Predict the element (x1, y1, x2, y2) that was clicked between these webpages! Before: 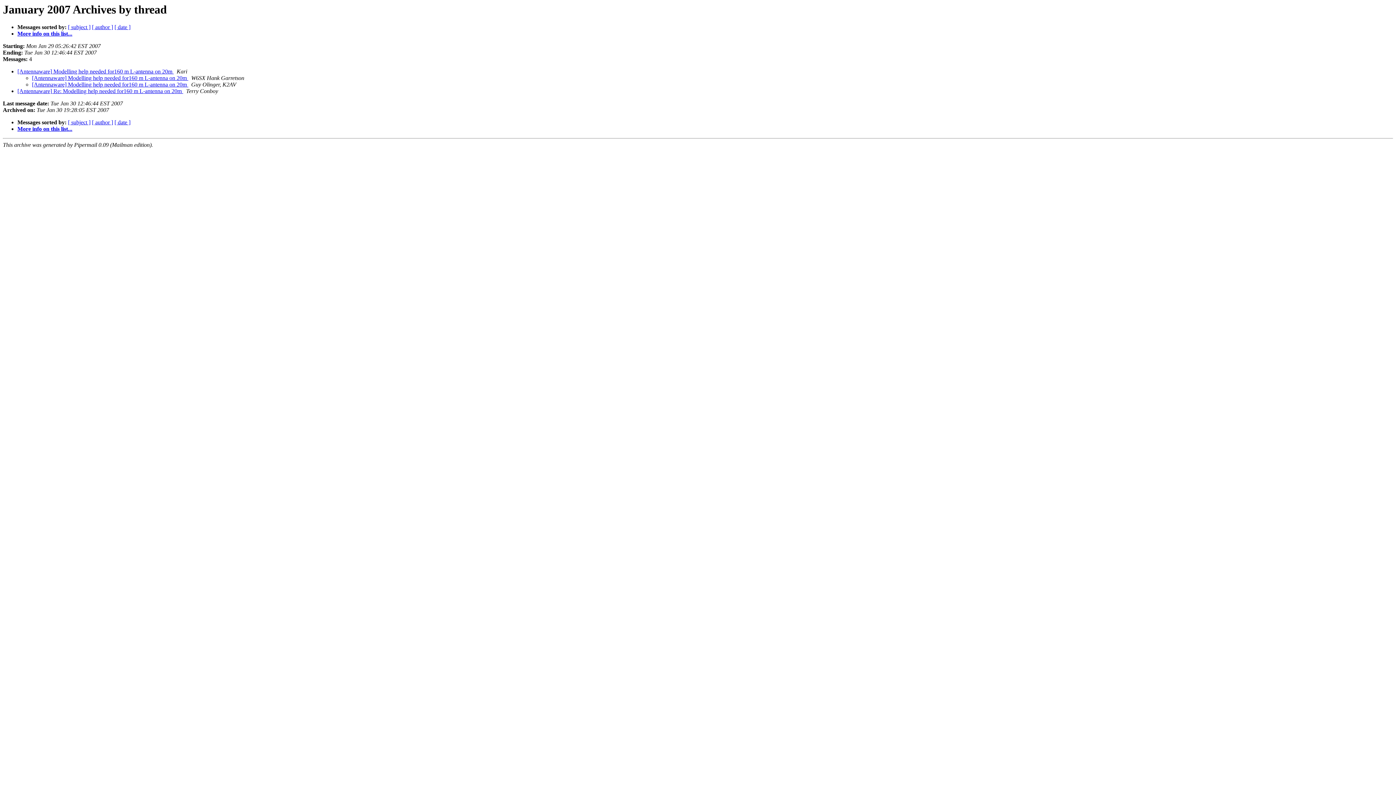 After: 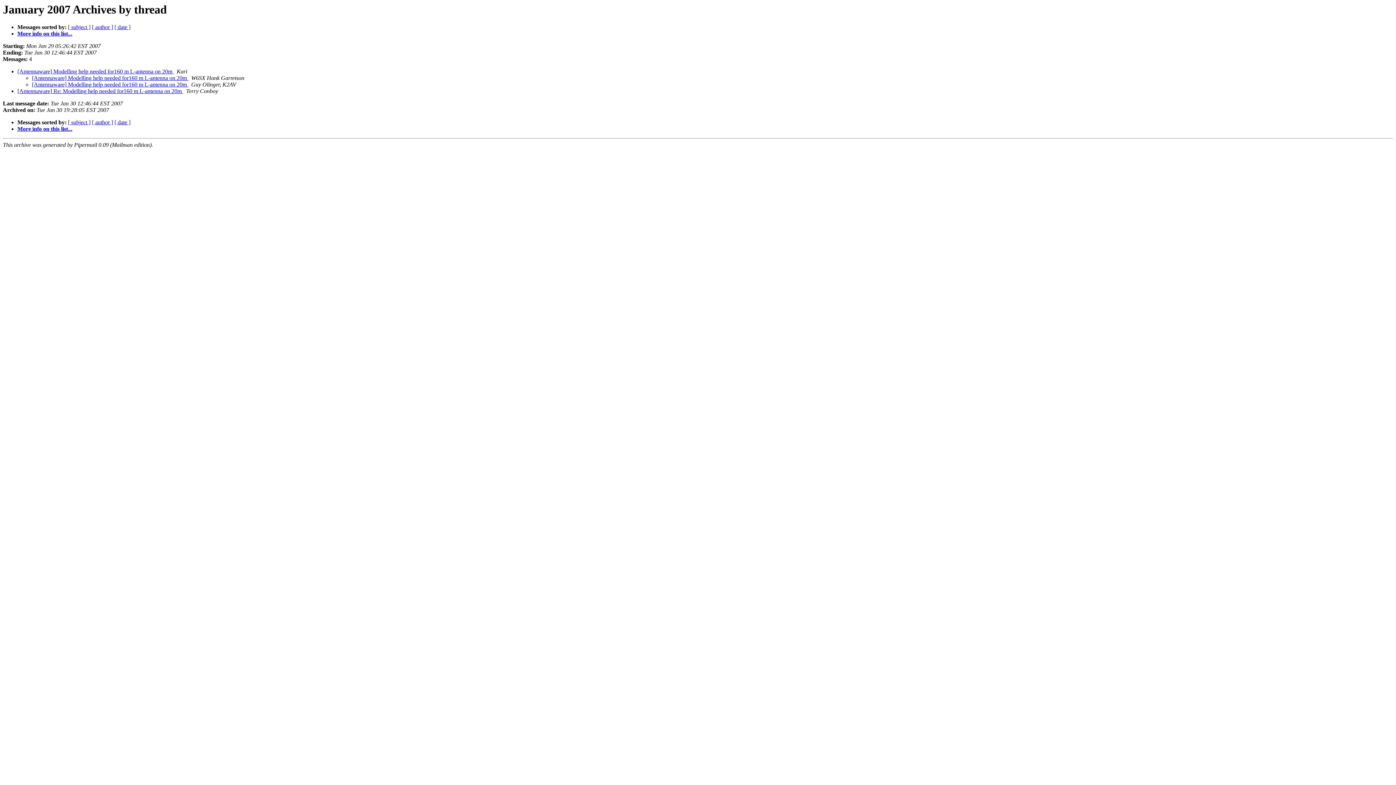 Action: bbox: (188, 81, 189, 87) label:  